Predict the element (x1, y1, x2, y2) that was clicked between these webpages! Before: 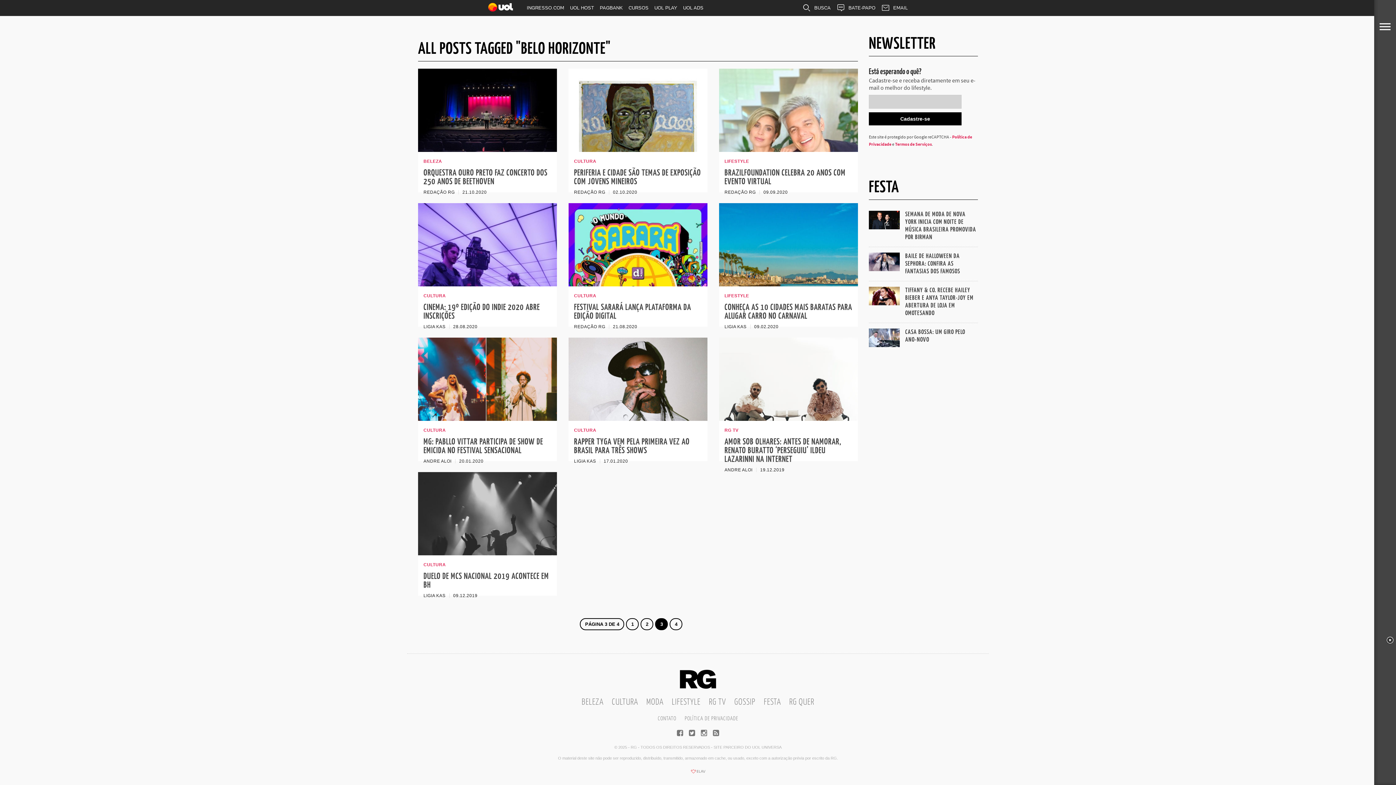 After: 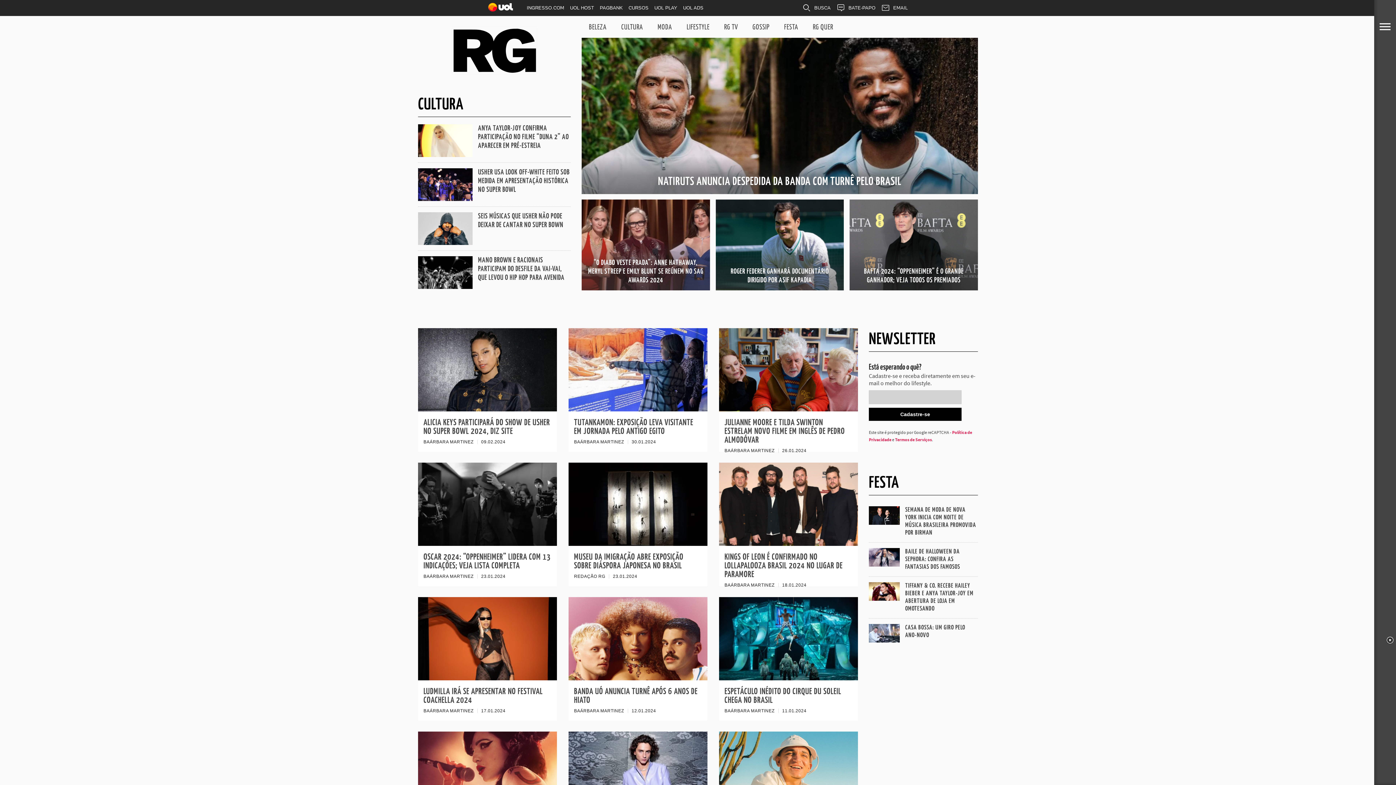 Action: bbox: (612, 698, 638, 706) label: CULTURA